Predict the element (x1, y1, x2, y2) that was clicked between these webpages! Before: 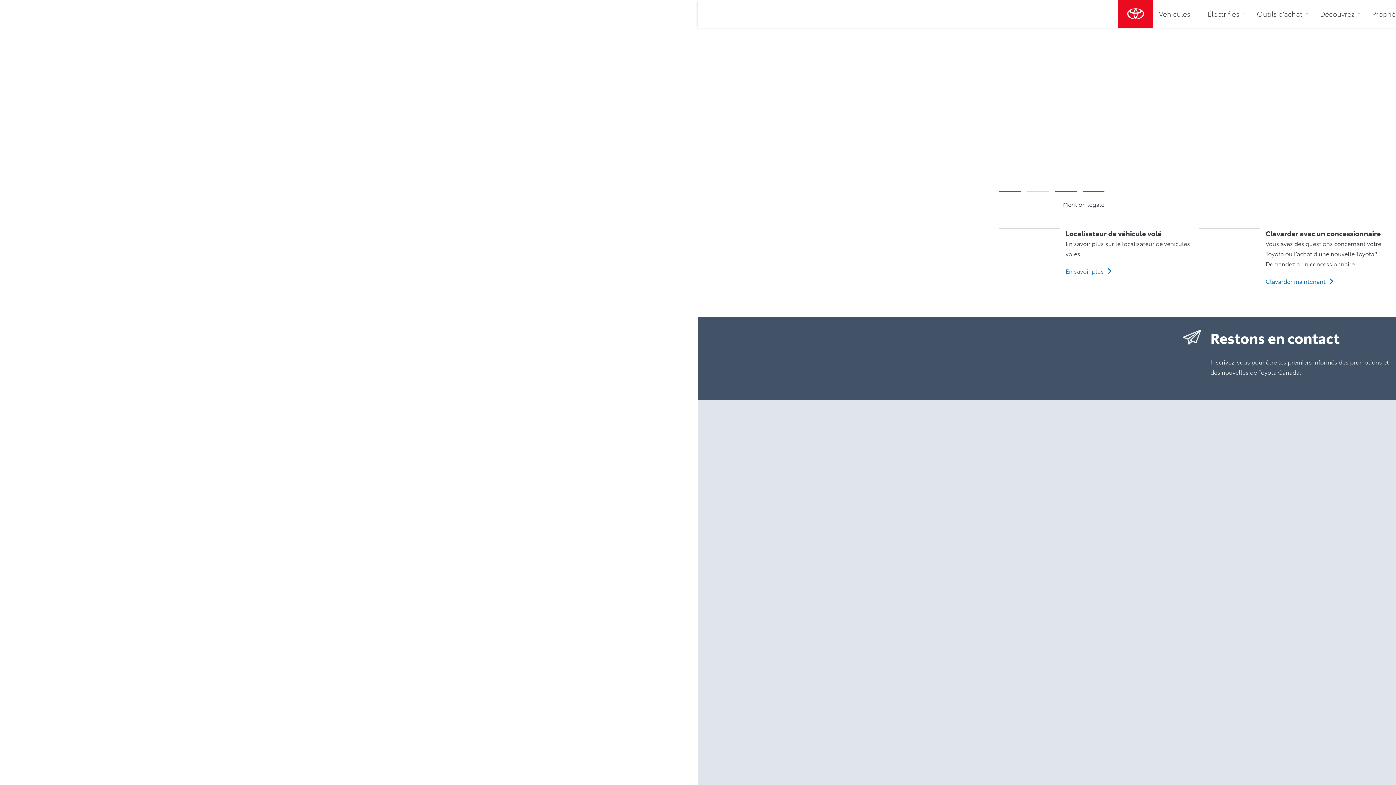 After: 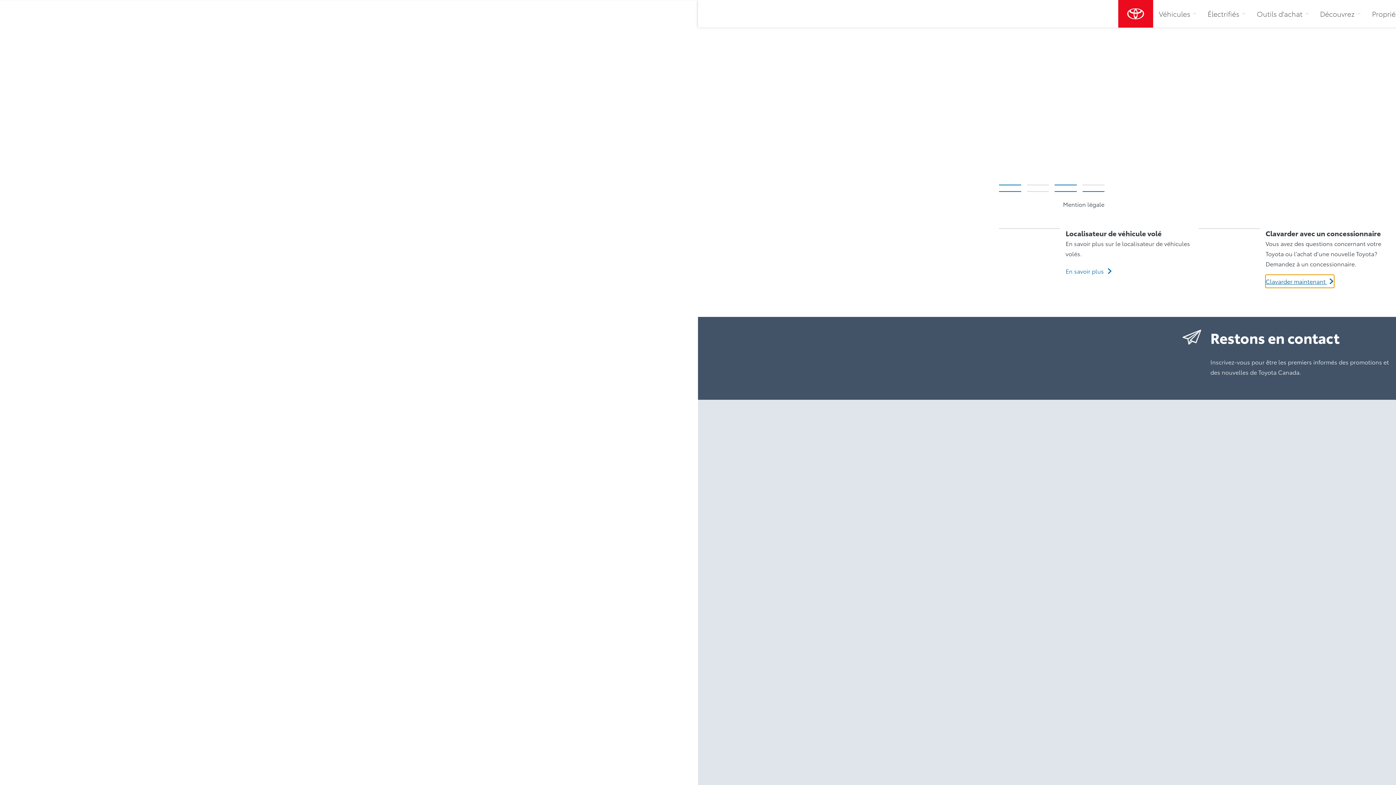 Action: label: Clavarder maintenant  bbox: (1265, 274, 1334, 288)